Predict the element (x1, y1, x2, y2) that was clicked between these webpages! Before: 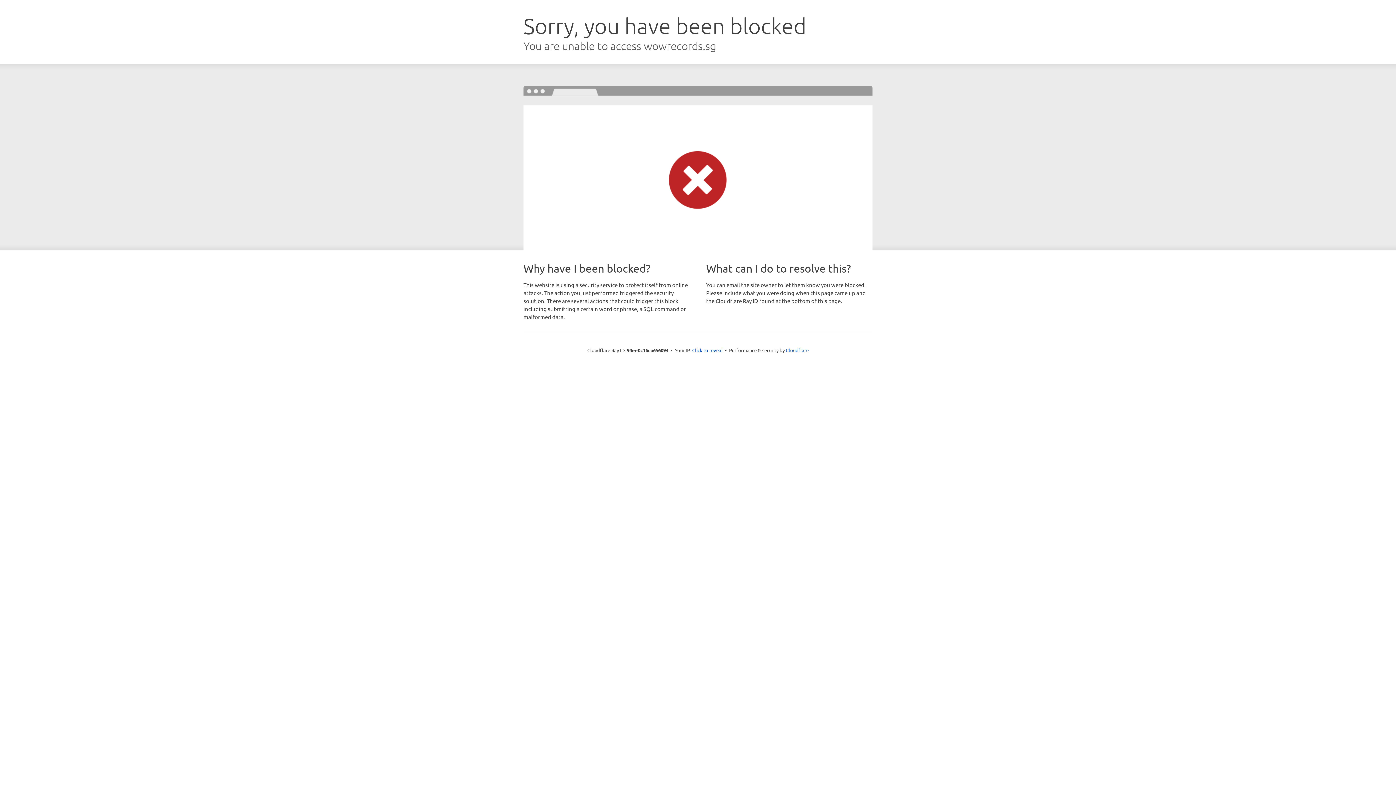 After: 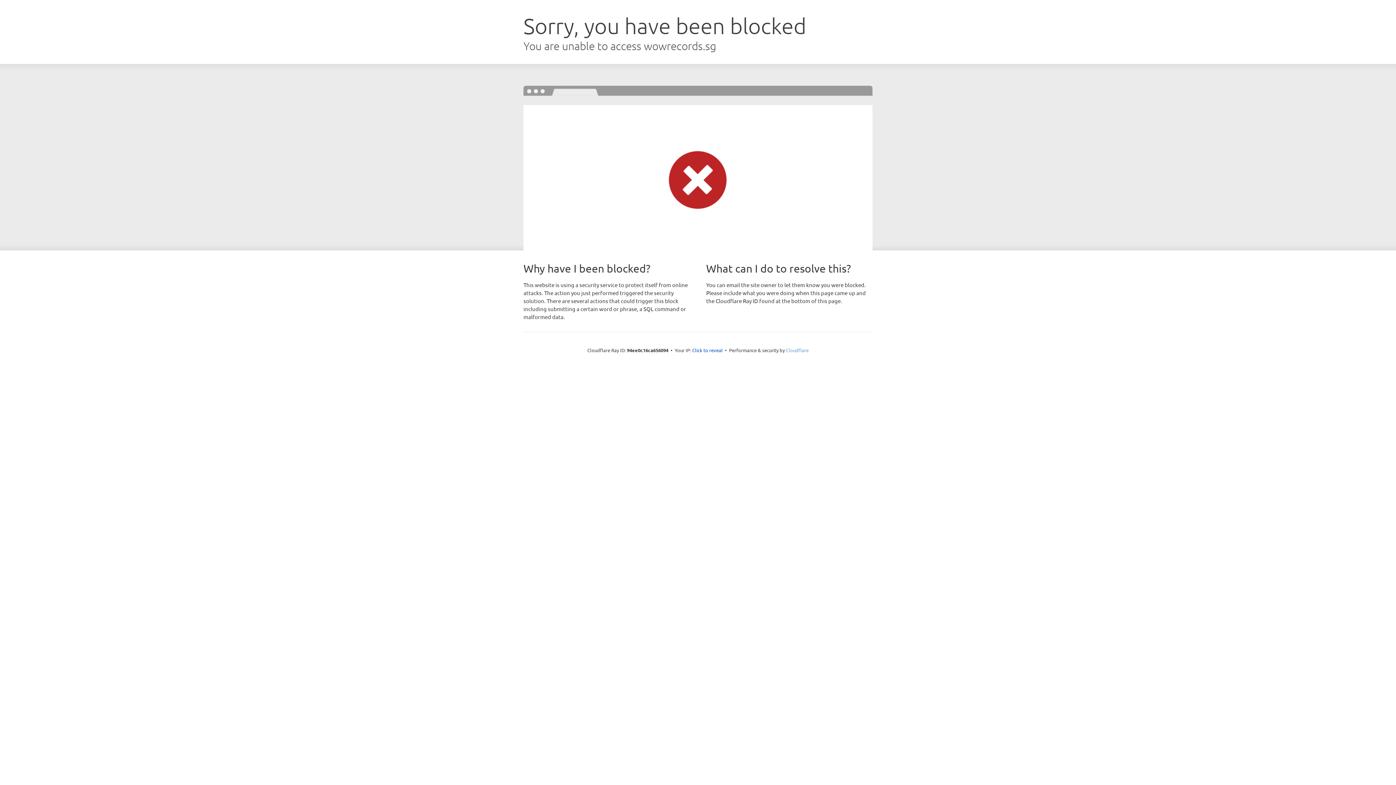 Action: label: Cloudflare bbox: (786, 347, 808, 353)